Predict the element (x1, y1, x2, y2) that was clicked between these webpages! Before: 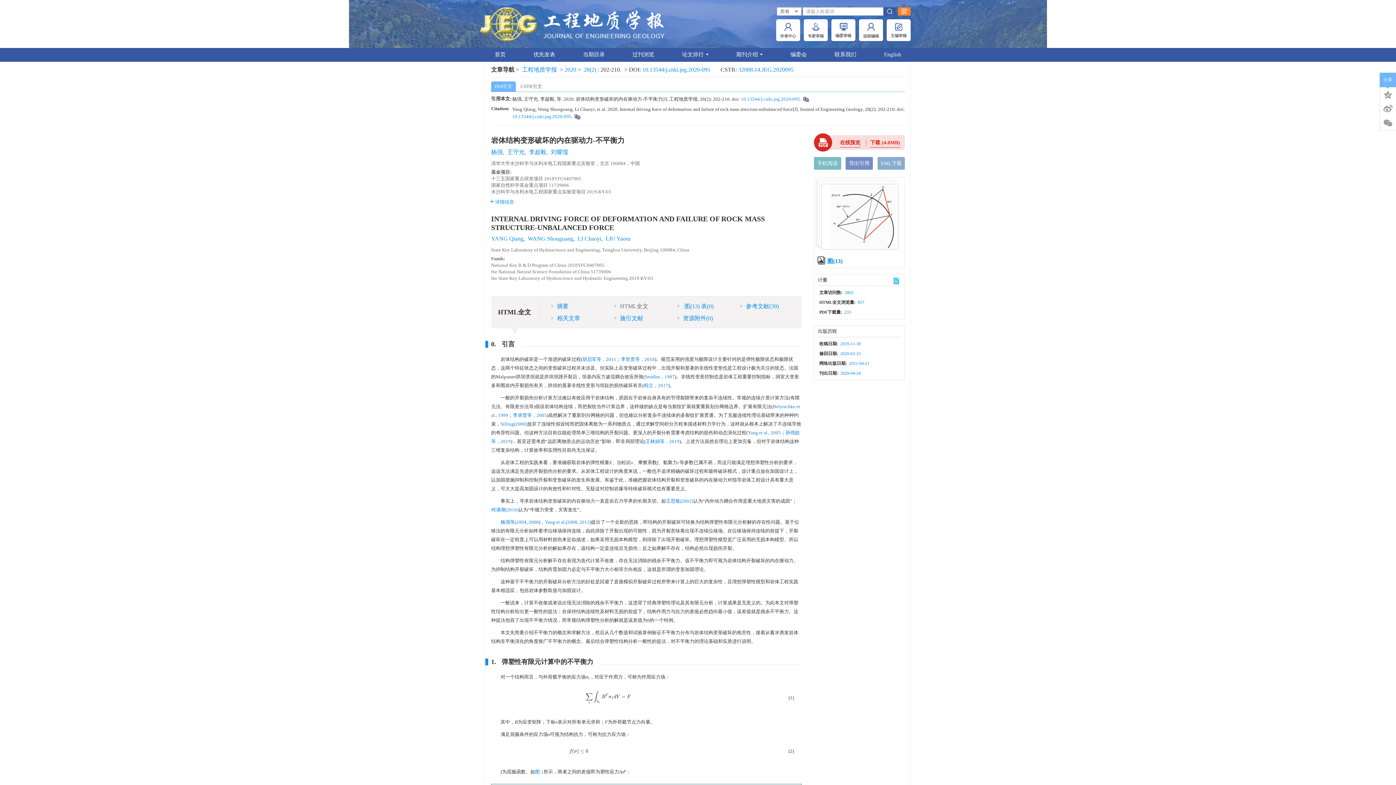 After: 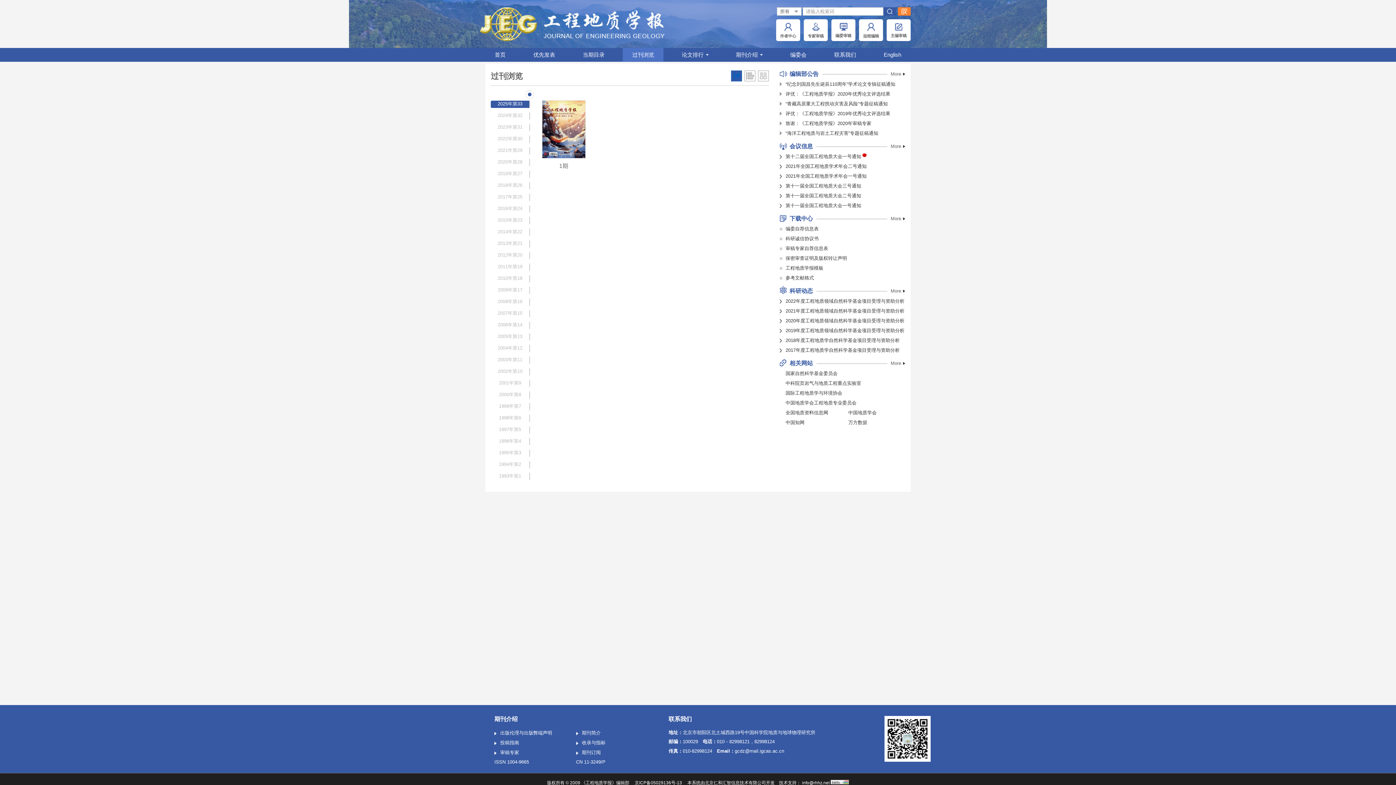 Action: bbox: (623, 48, 663, 61) label: 过刊浏览